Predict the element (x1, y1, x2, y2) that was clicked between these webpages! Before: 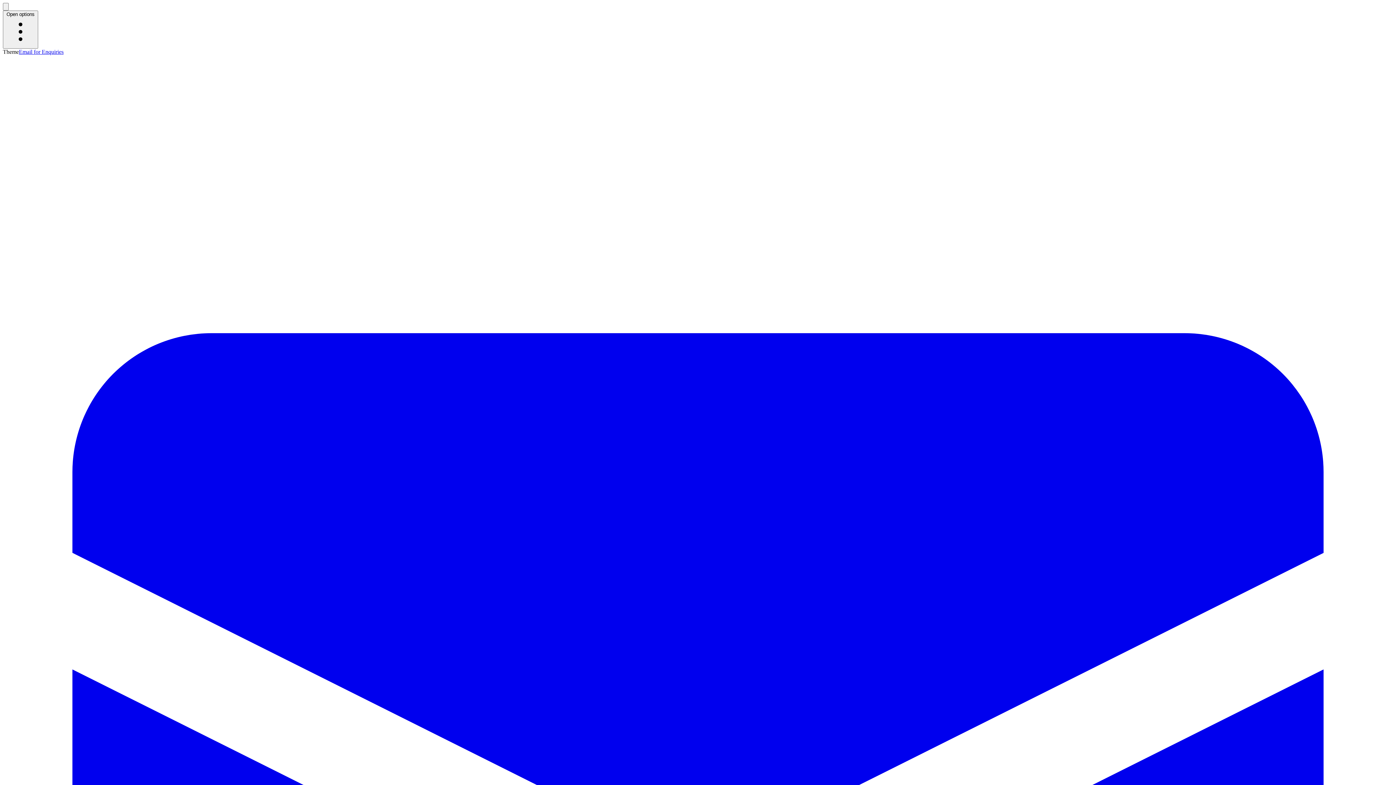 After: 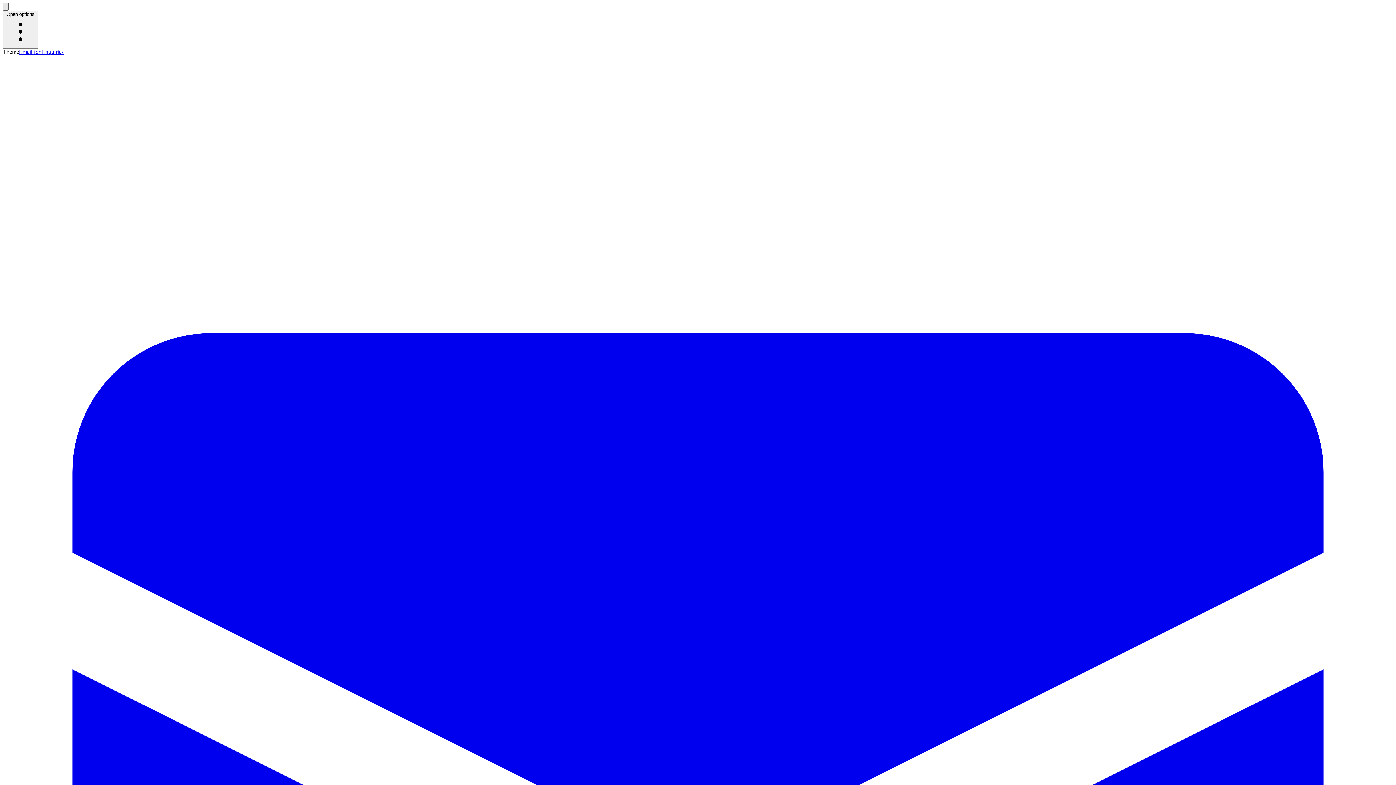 Action: label: Activate light mode bbox: (2, 2, 8, 10)